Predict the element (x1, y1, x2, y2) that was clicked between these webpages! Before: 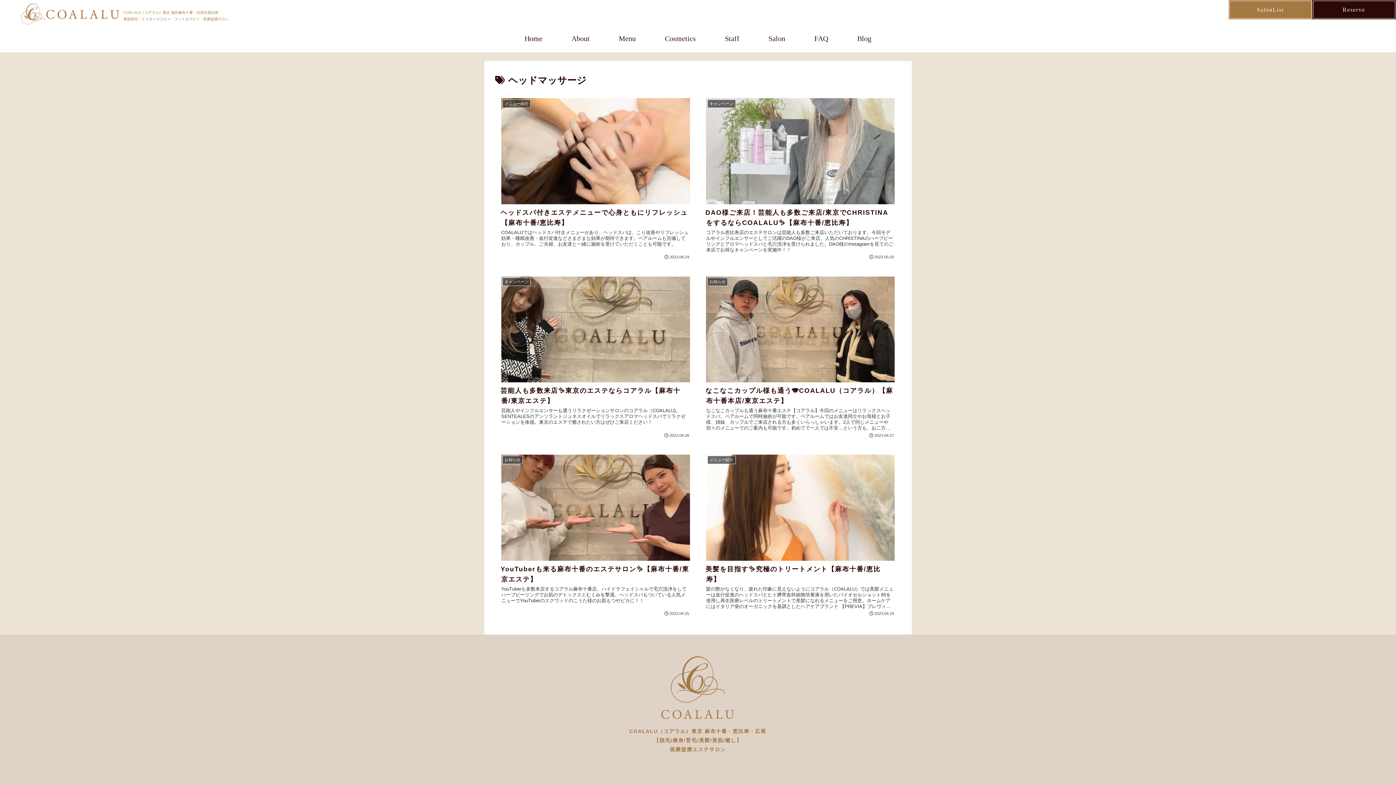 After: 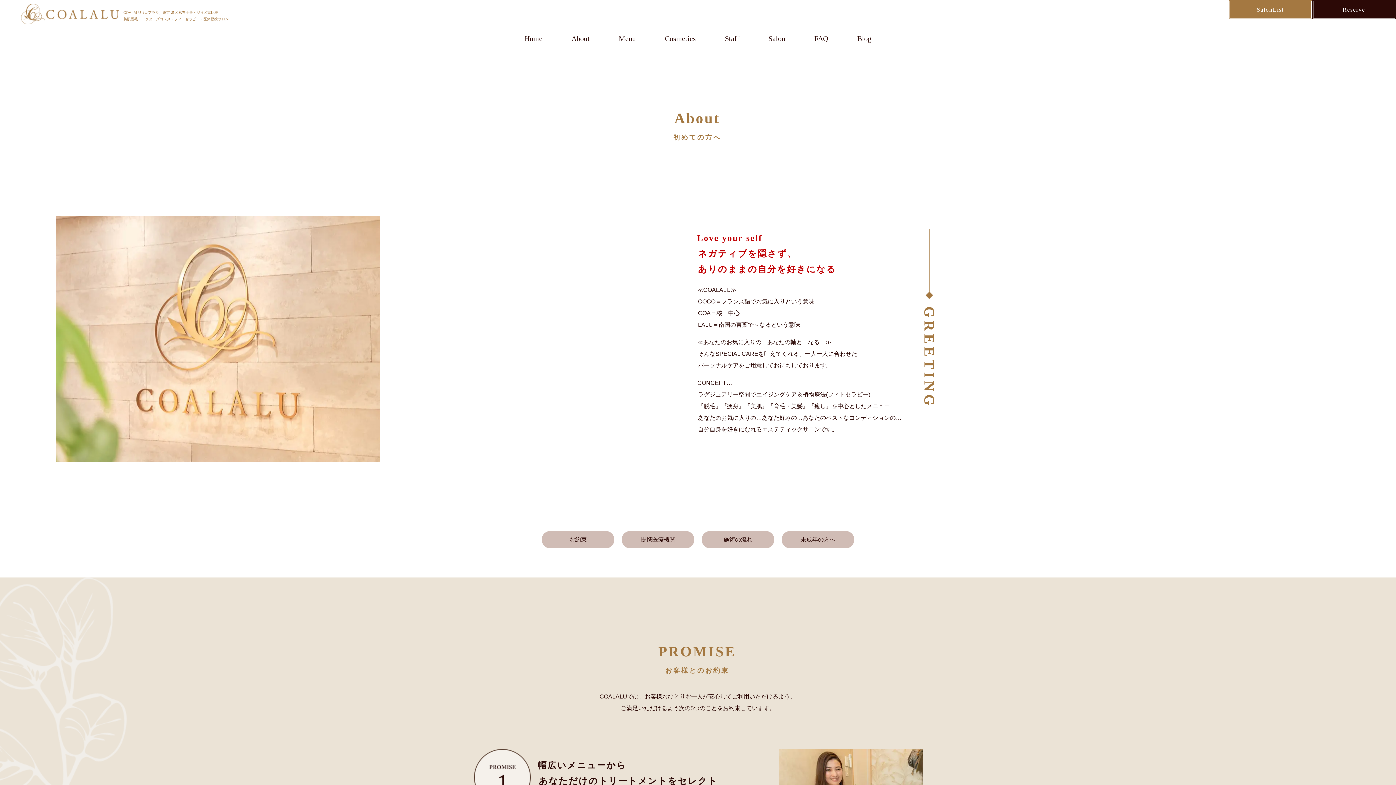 Action: bbox: (571, 34, 589, 42) label: About